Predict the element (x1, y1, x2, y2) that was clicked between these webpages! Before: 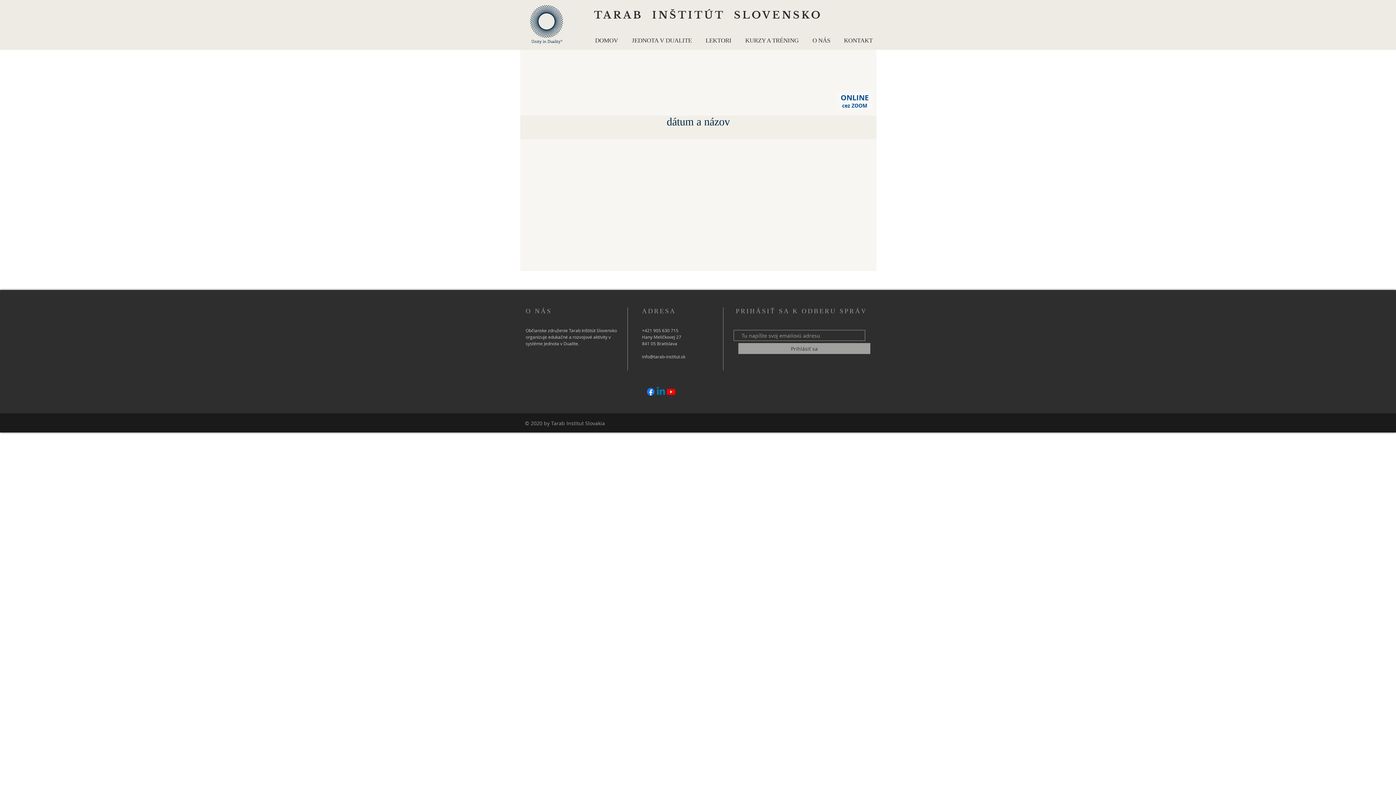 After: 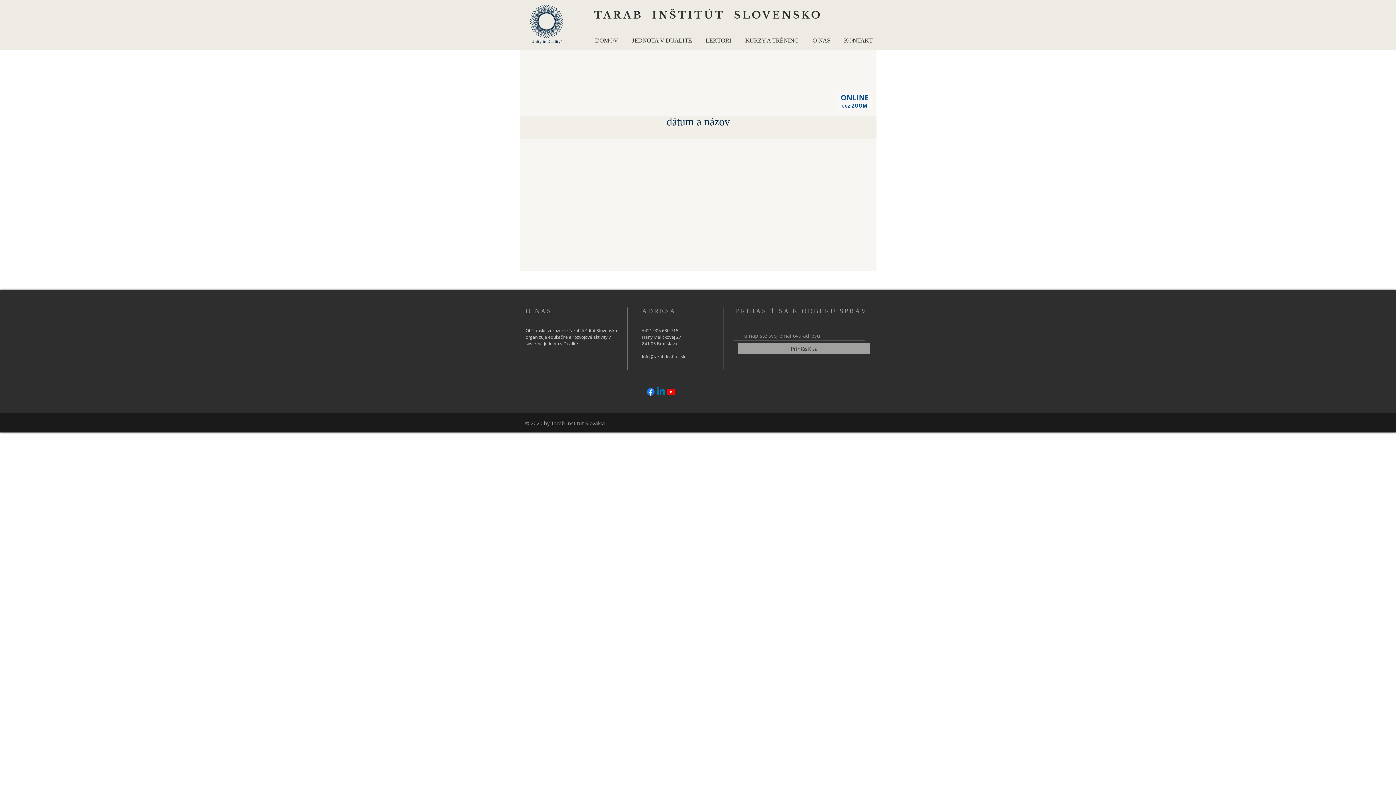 Action: bbox: (645, 386, 656, 397) label: Facebook